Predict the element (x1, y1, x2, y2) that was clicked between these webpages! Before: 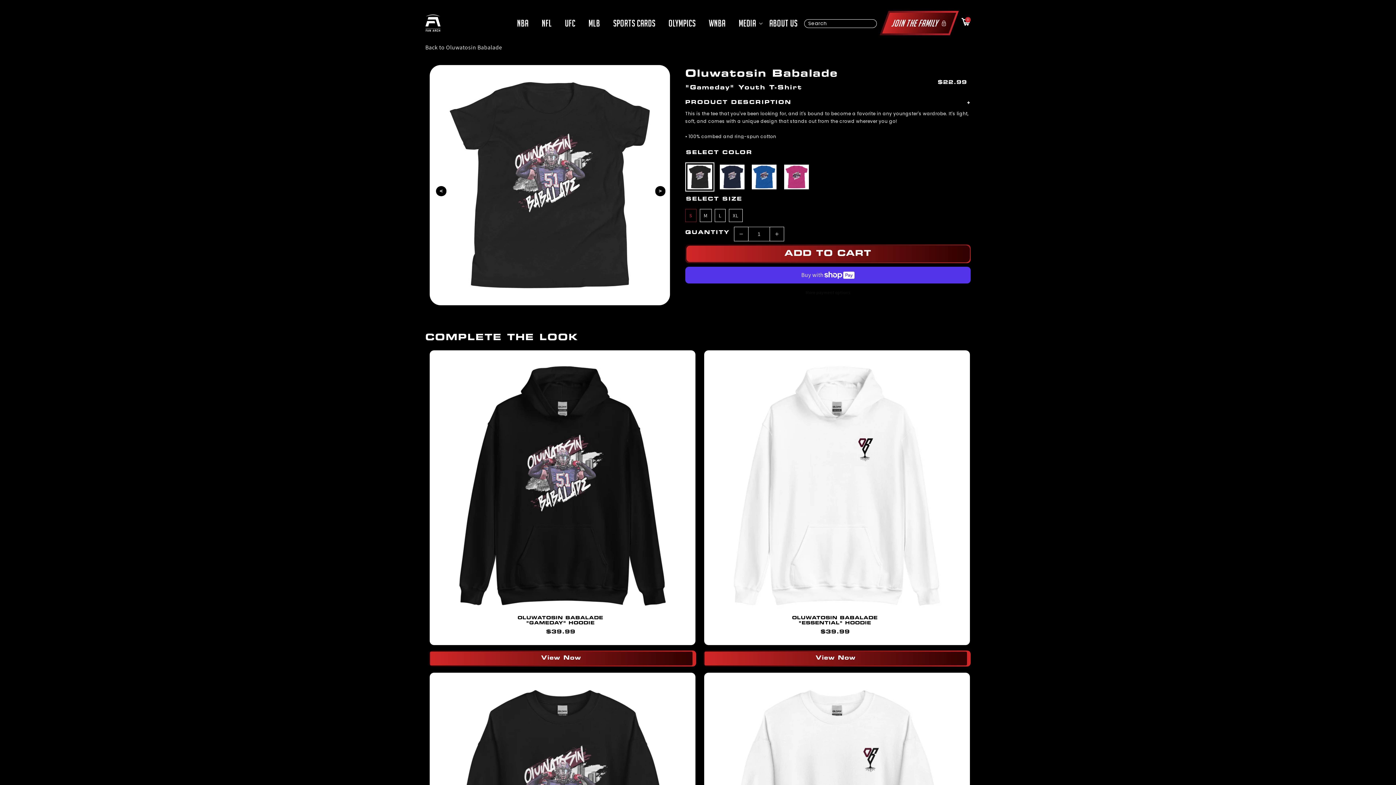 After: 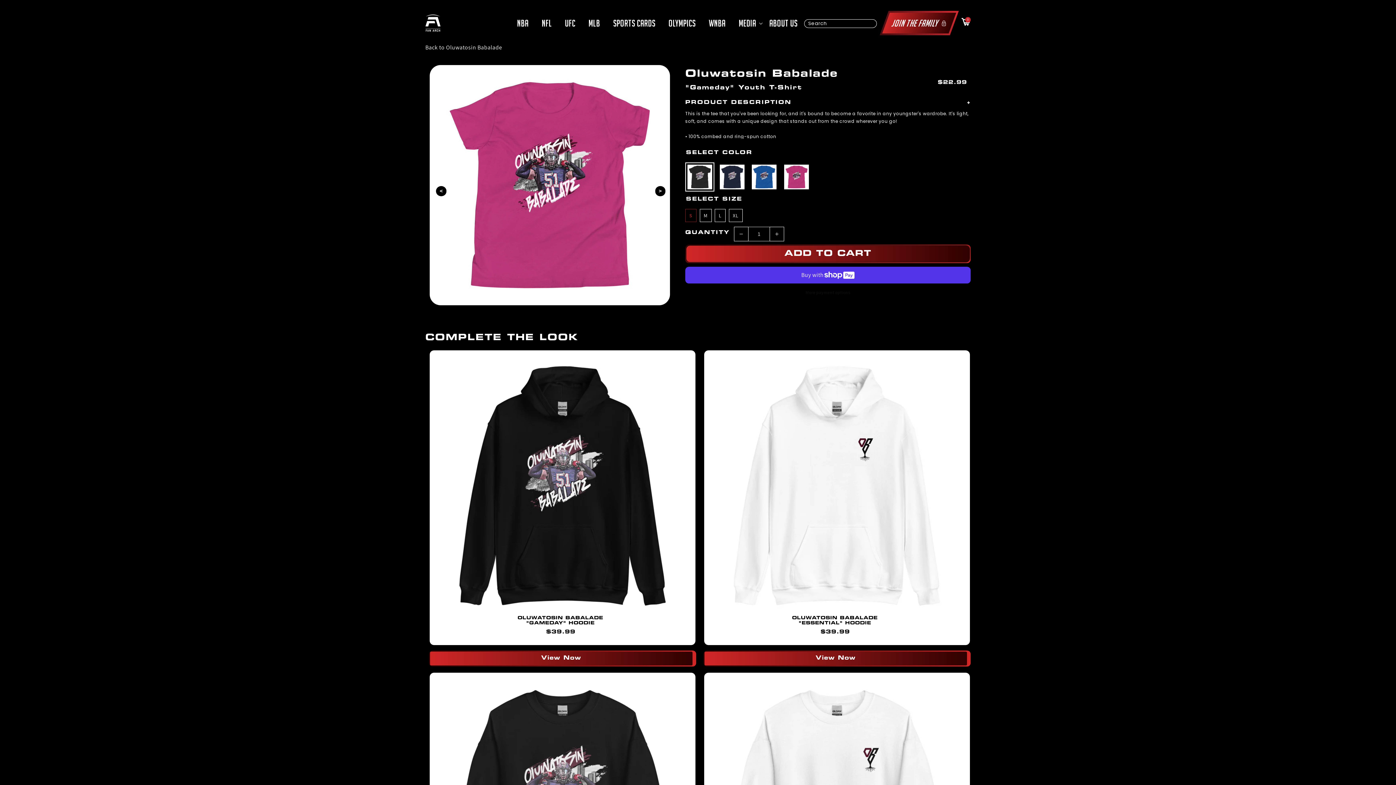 Action: bbox: (655, 186, 665, 196) label: >